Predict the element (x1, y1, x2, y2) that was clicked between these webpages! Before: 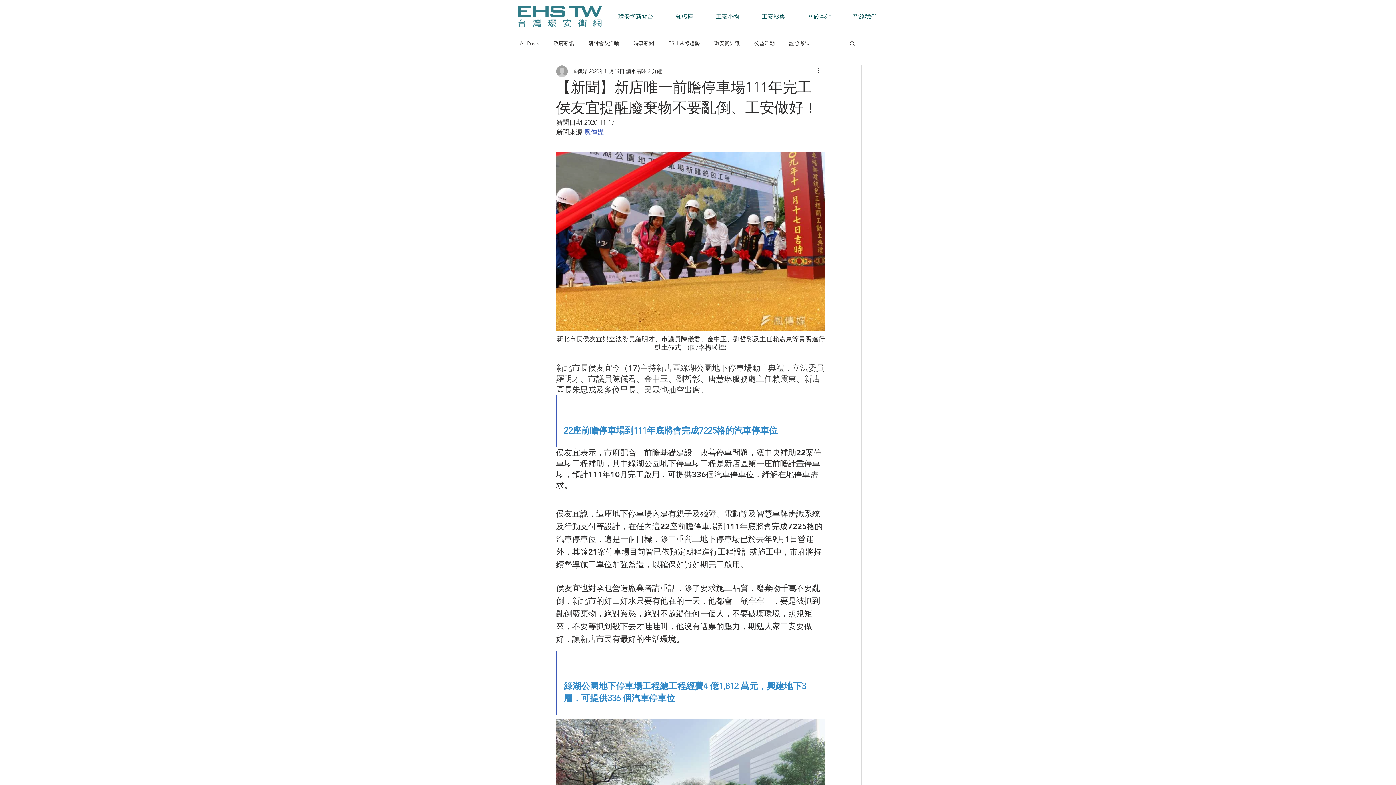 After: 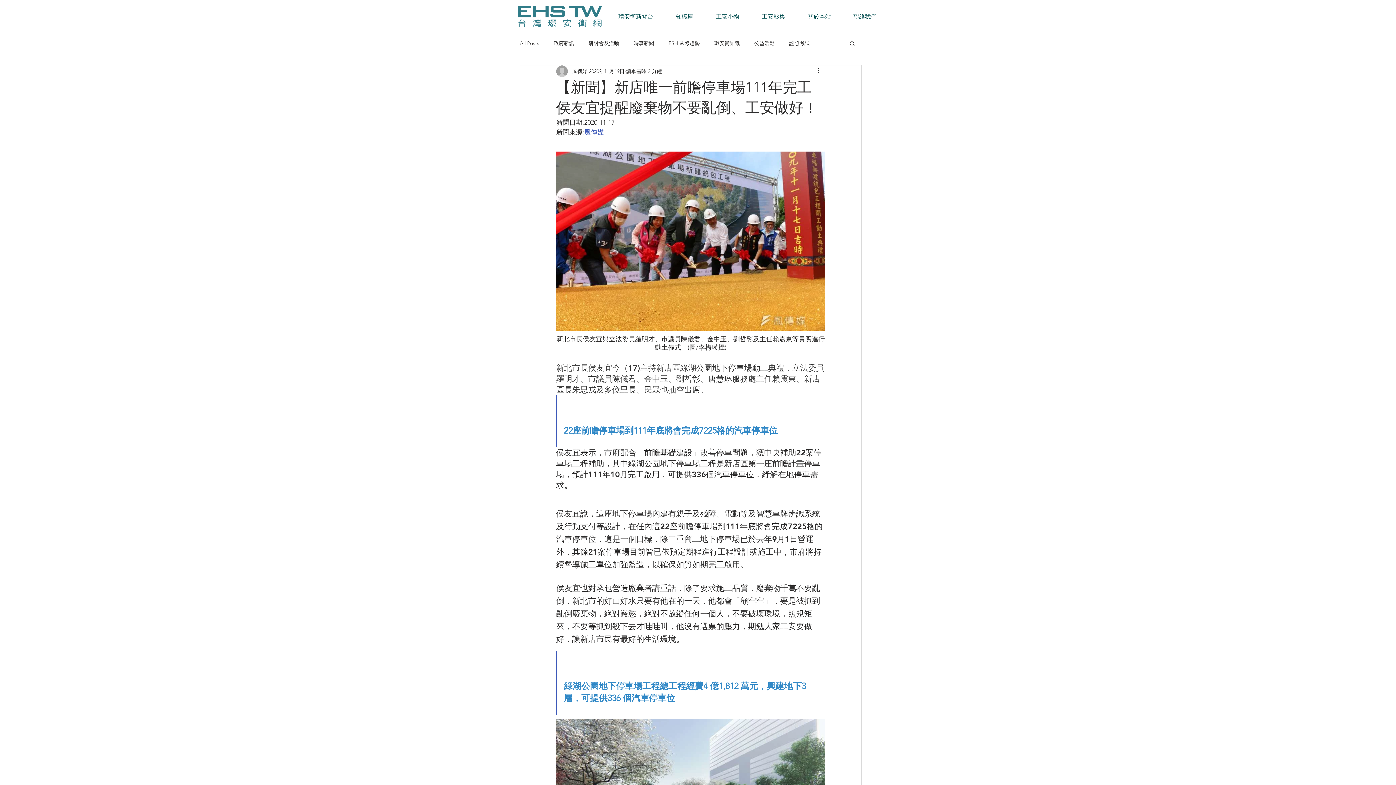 Action: label: 搜尋 bbox: (849, 40, 856, 46)